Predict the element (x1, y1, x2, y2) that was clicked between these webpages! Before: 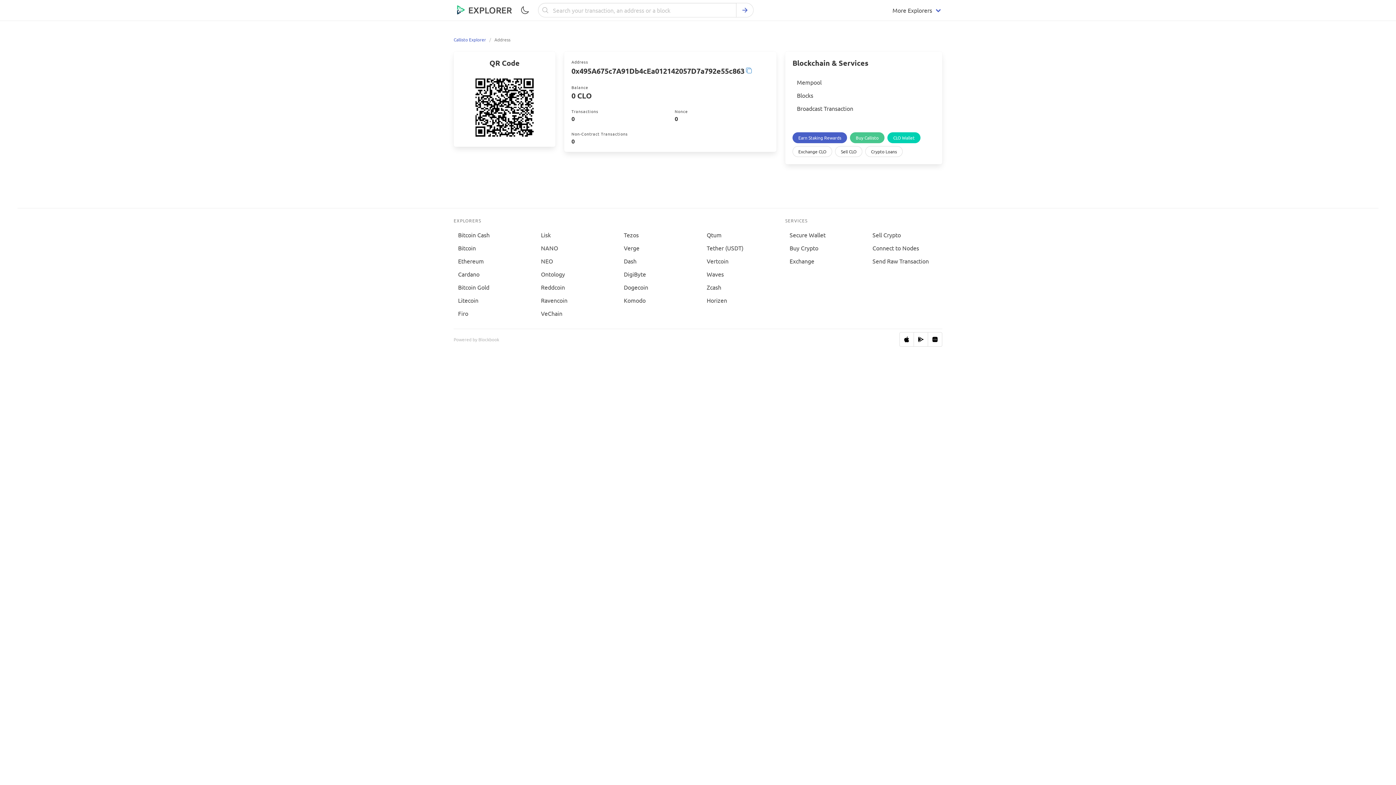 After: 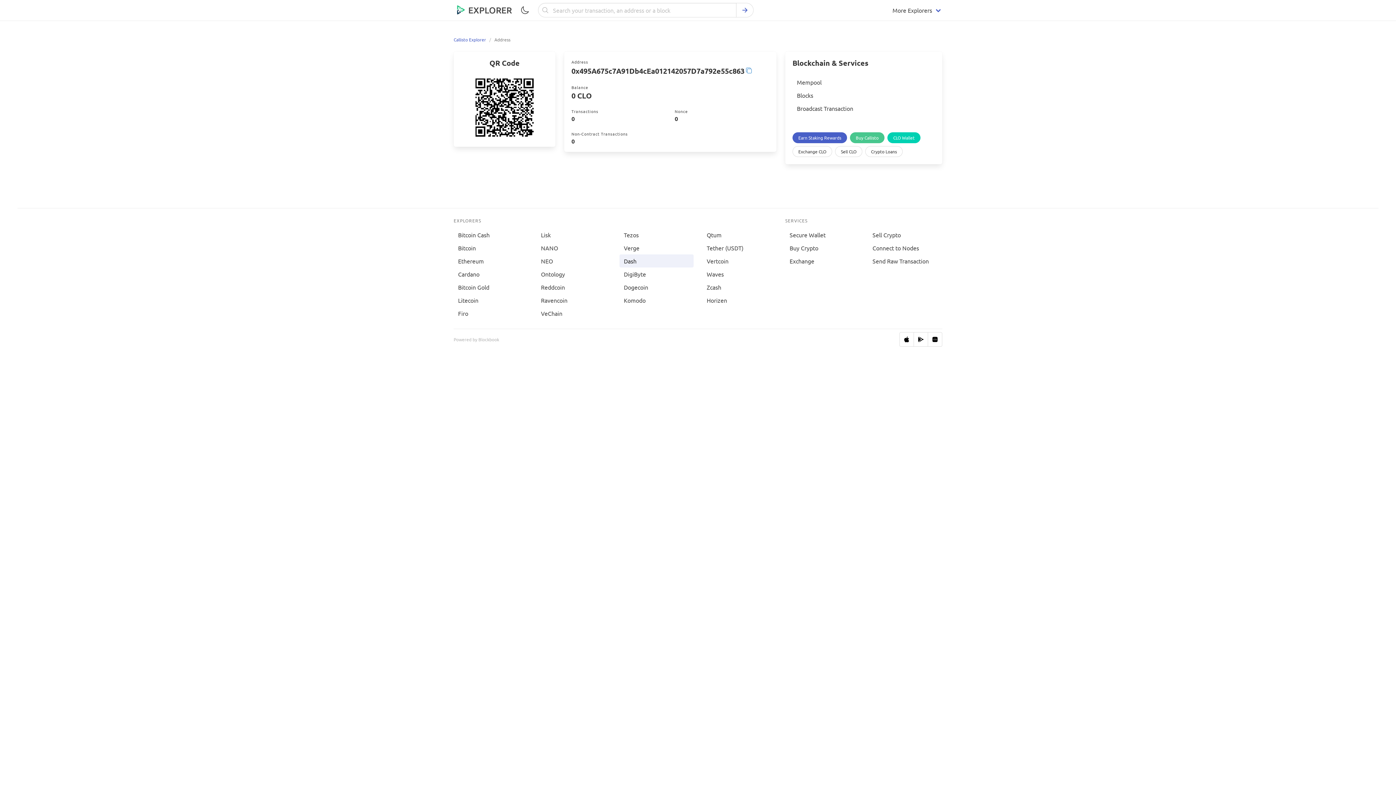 Action: bbox: (619, 254, 693, 267) label: Dash